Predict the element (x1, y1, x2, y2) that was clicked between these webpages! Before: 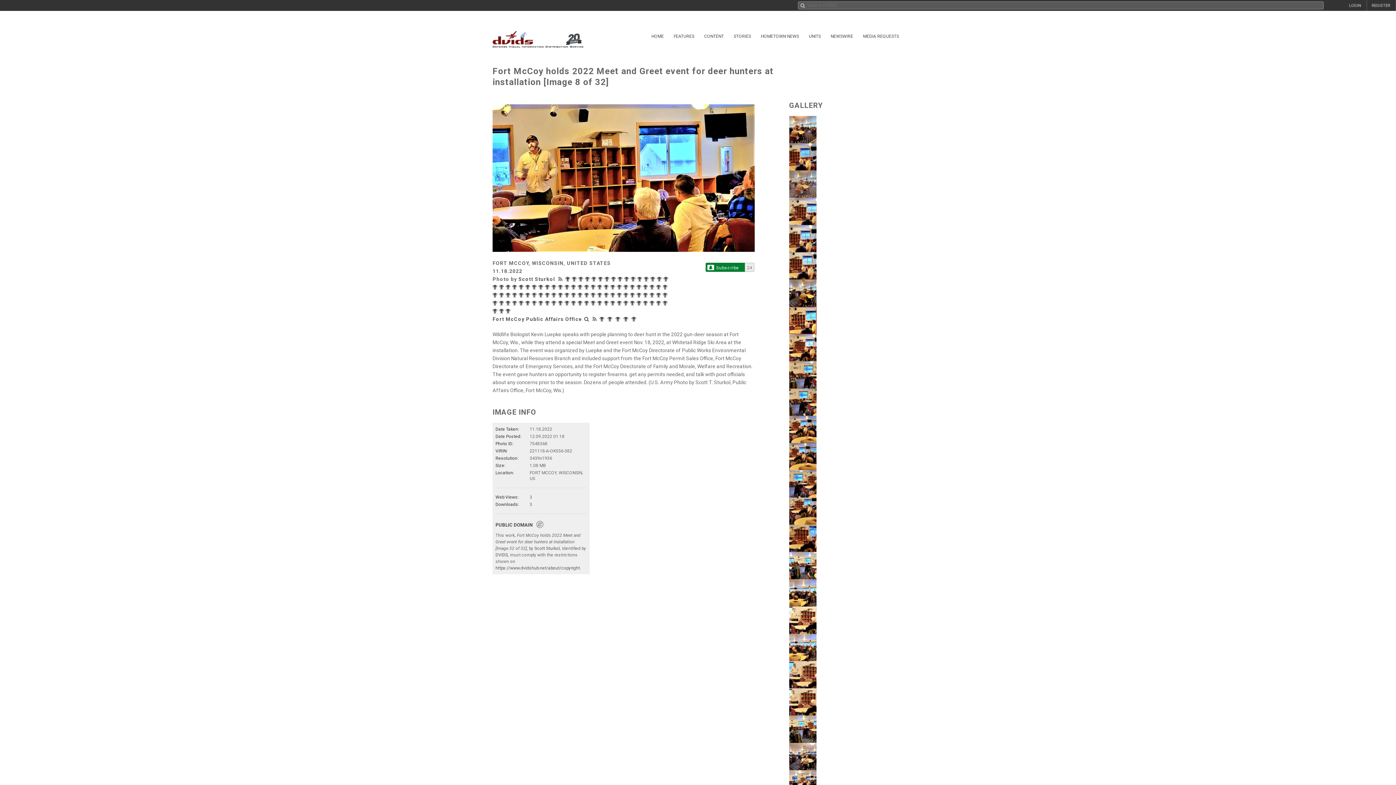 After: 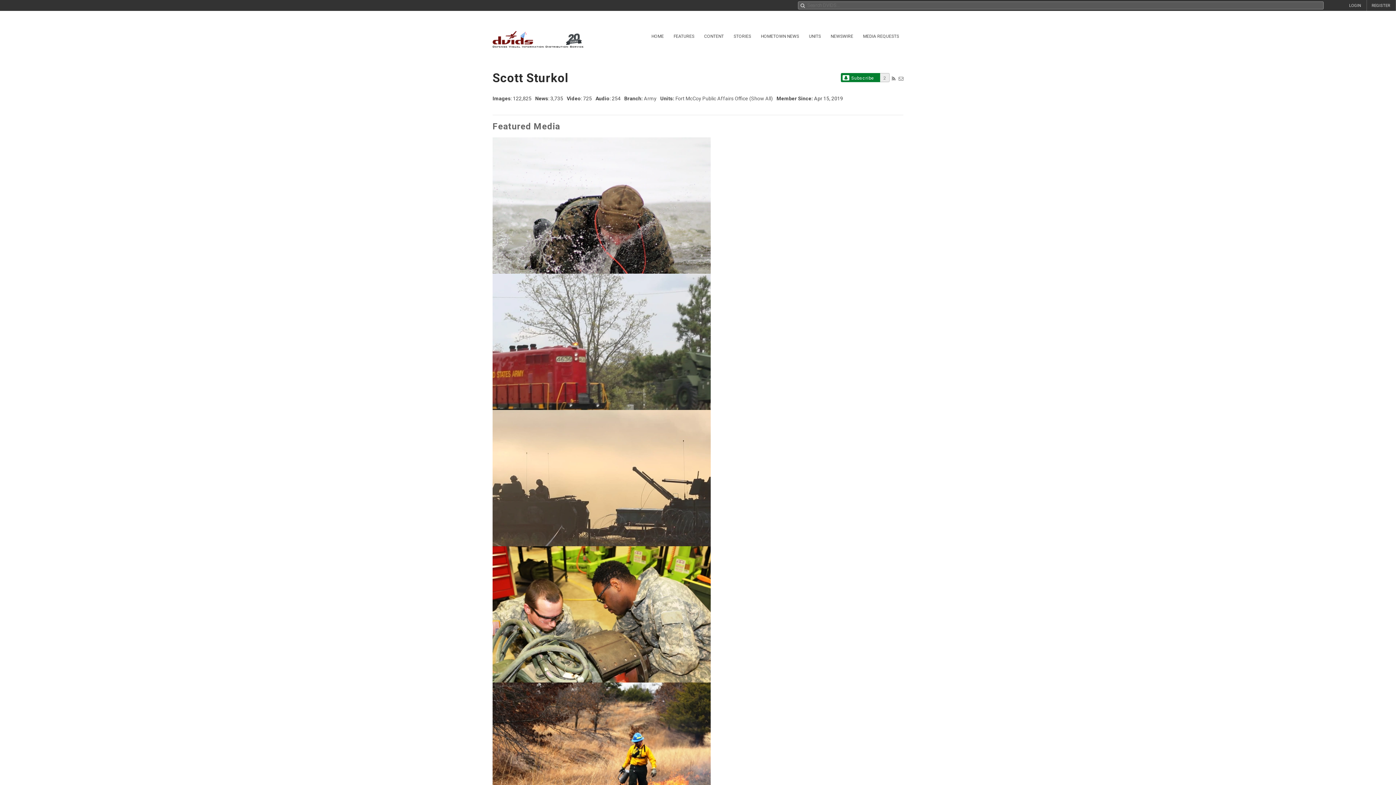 Action: label:   bbox: (571, 284, 577, 290)